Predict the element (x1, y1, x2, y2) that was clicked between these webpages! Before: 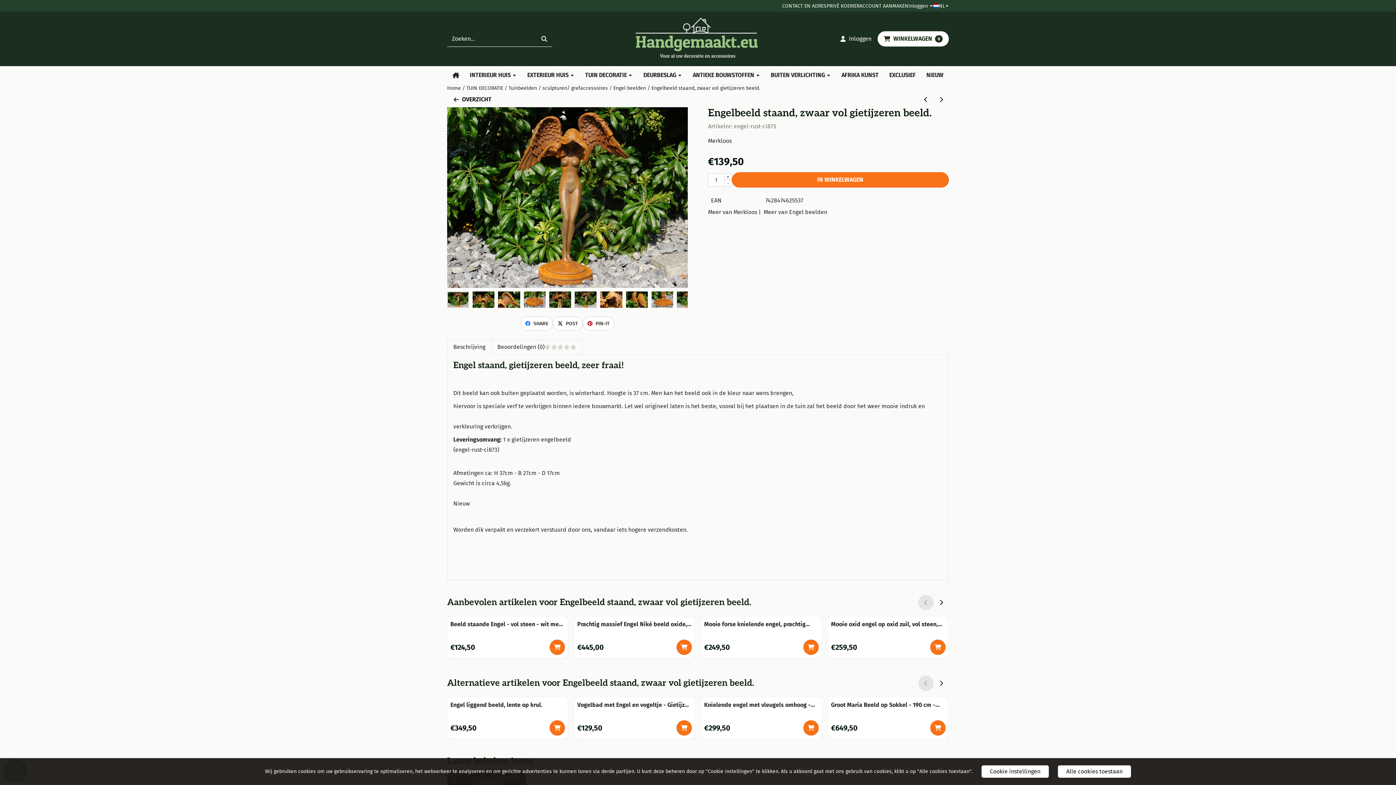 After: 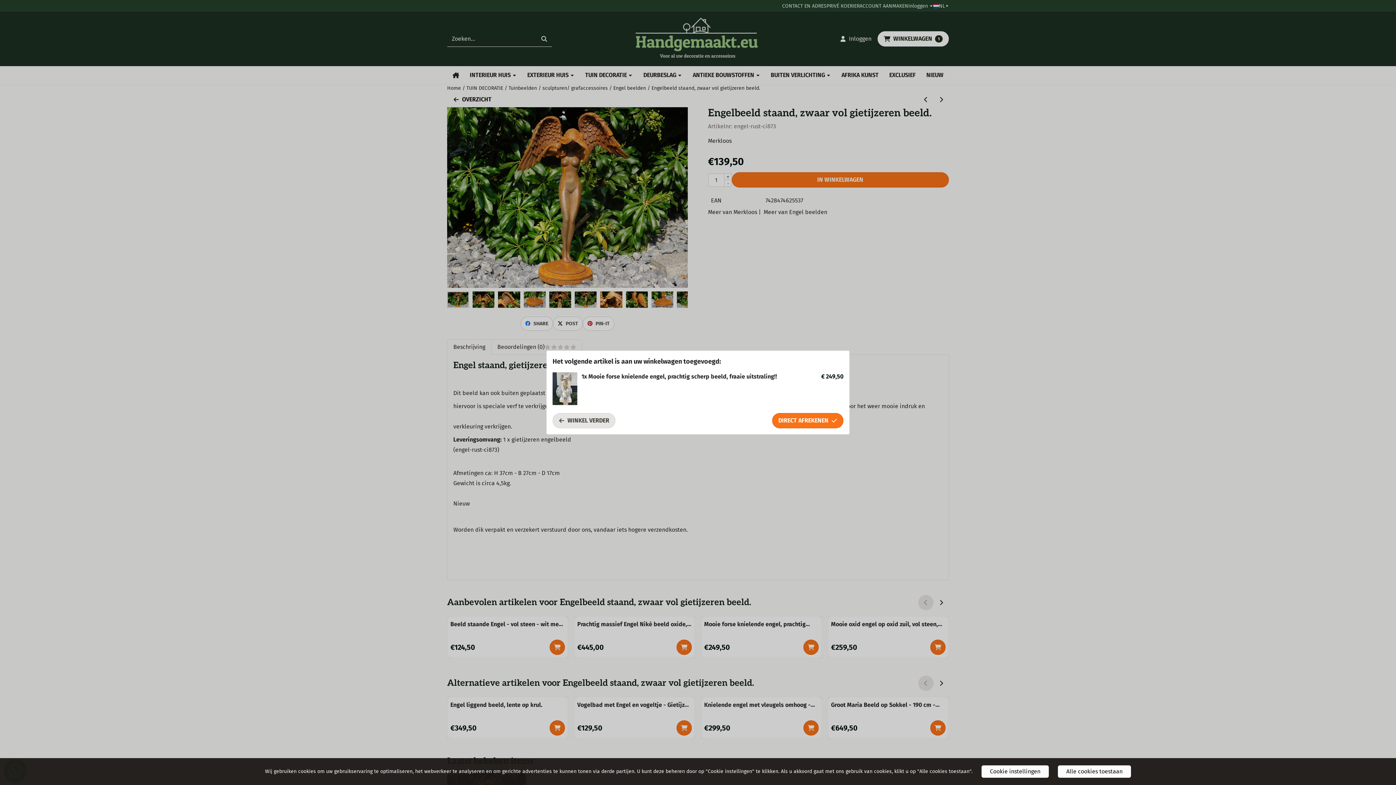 Action: bbox: (803, 639, 818, 655)